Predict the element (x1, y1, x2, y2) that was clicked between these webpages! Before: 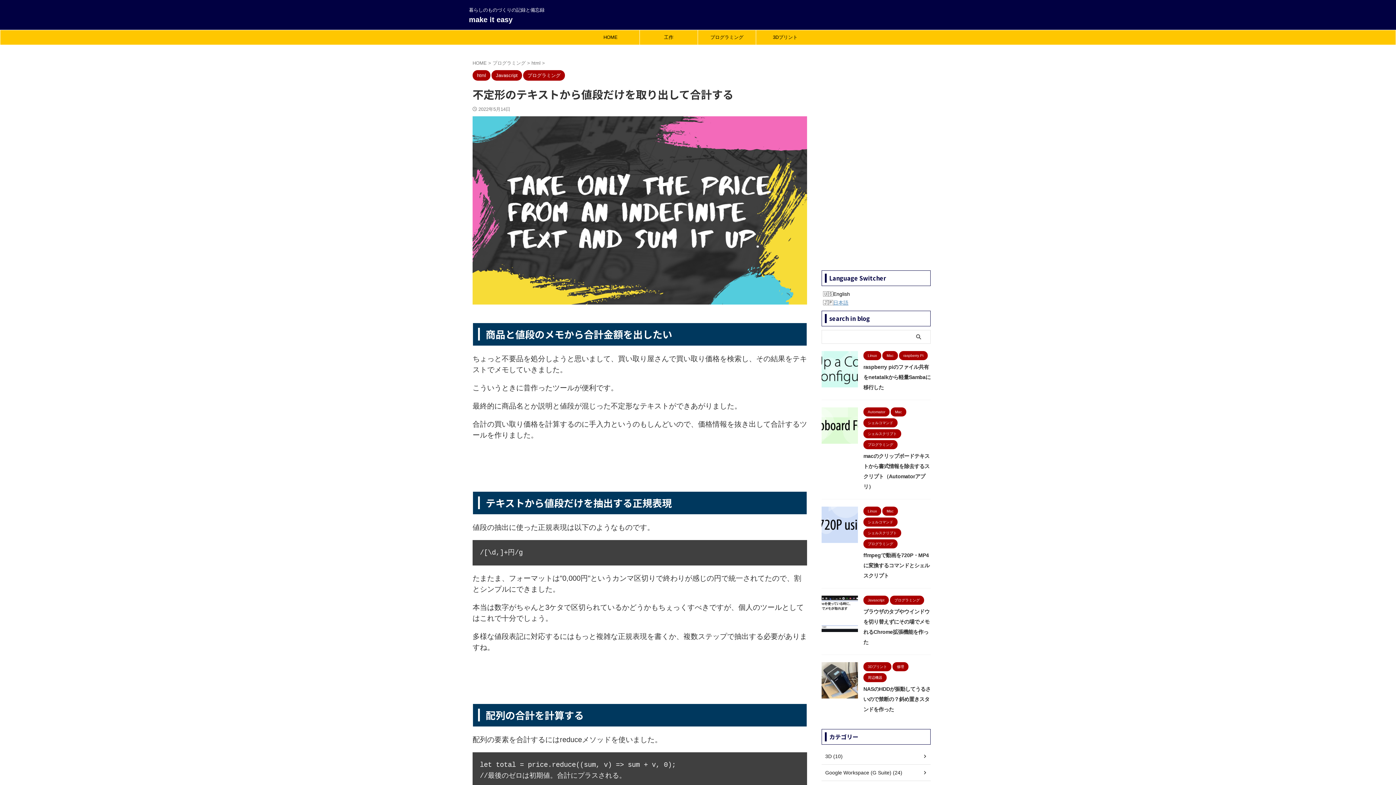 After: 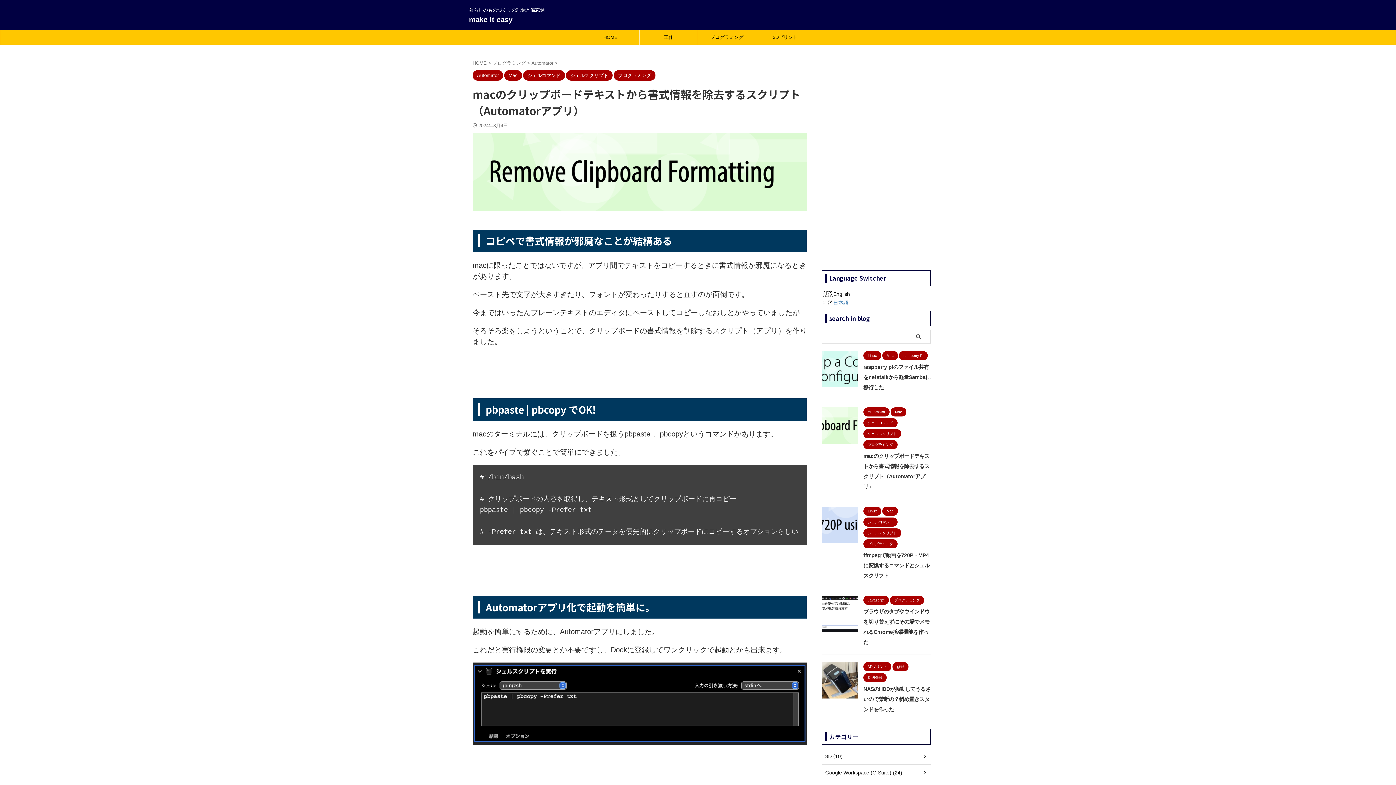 Action: bbox: (821, 437, 858, 443)